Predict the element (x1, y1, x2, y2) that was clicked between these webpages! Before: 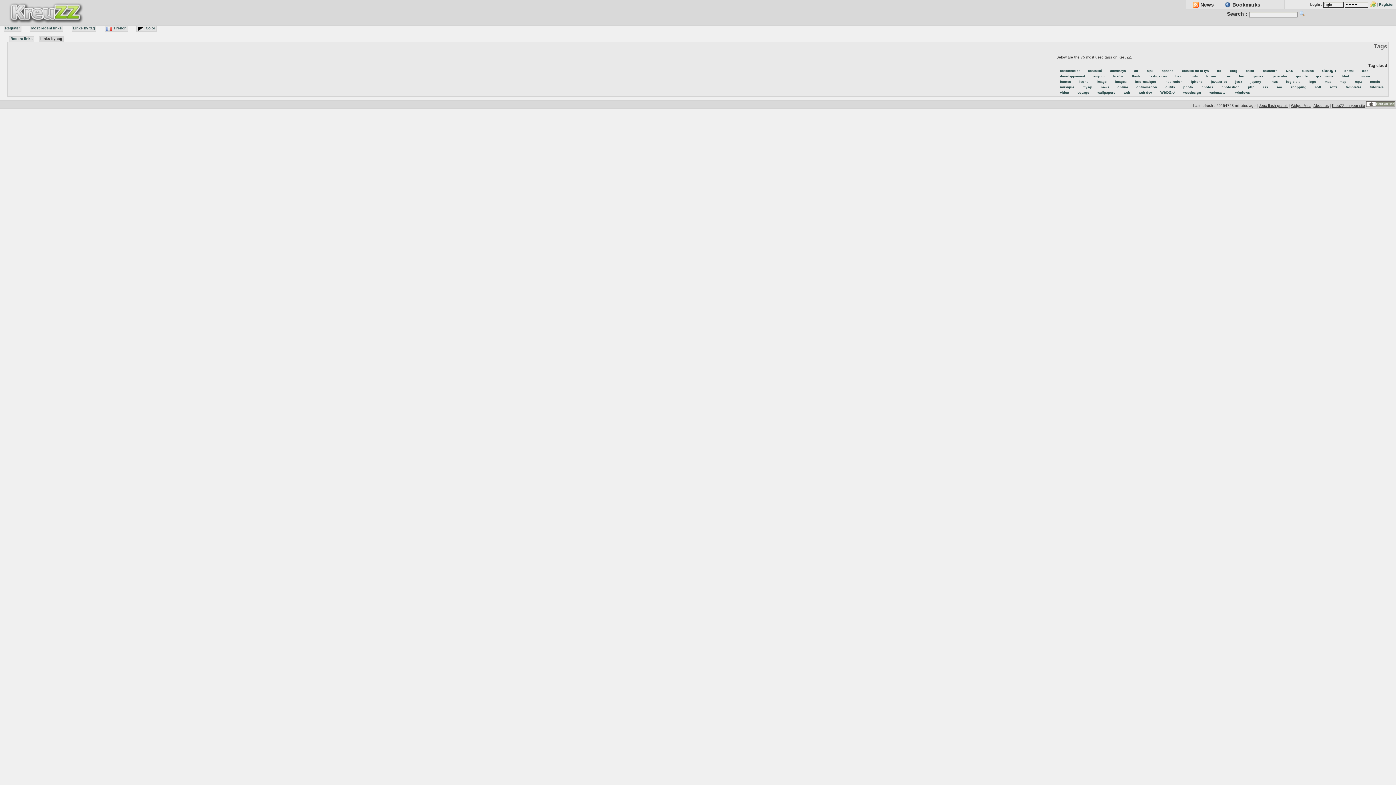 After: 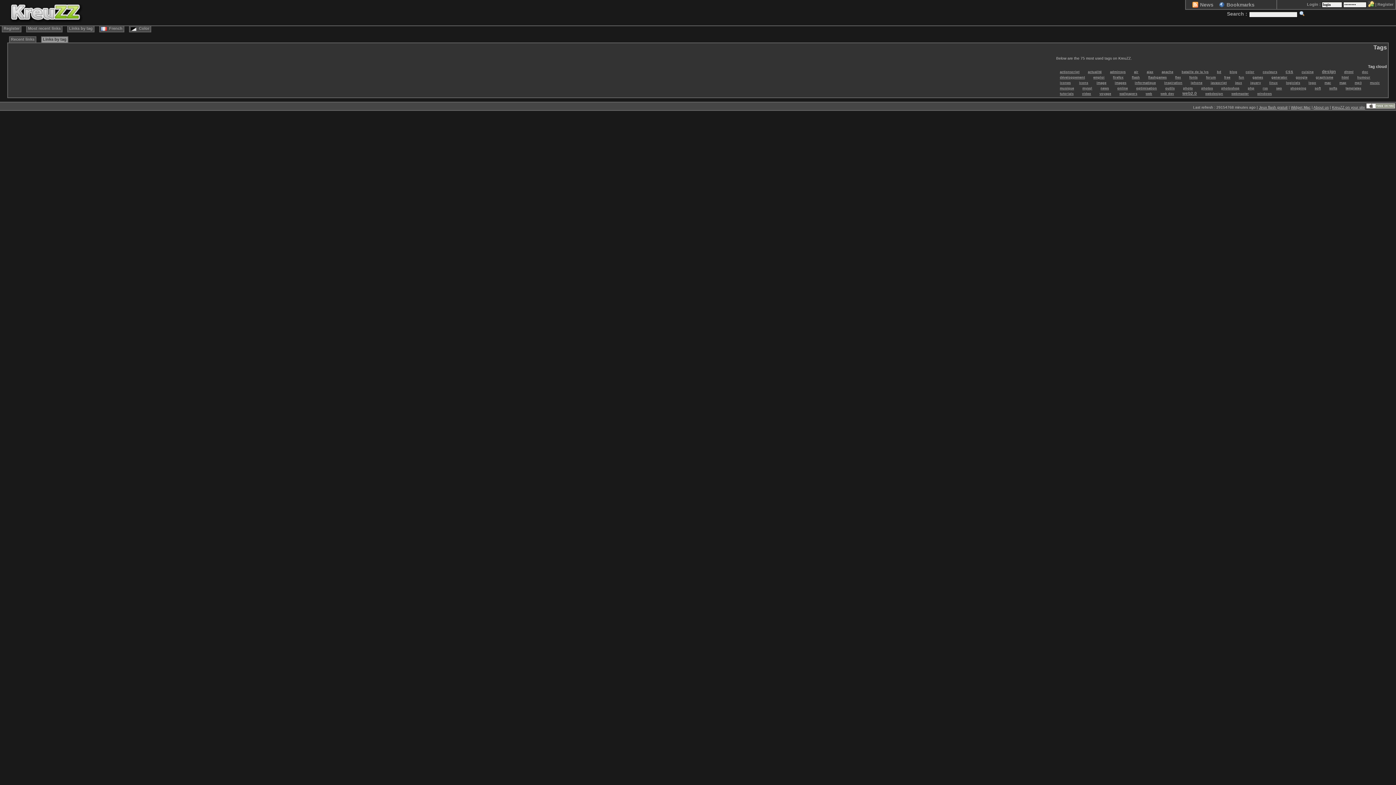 Action: label: Color bbox: (136, 26, 156, 31)